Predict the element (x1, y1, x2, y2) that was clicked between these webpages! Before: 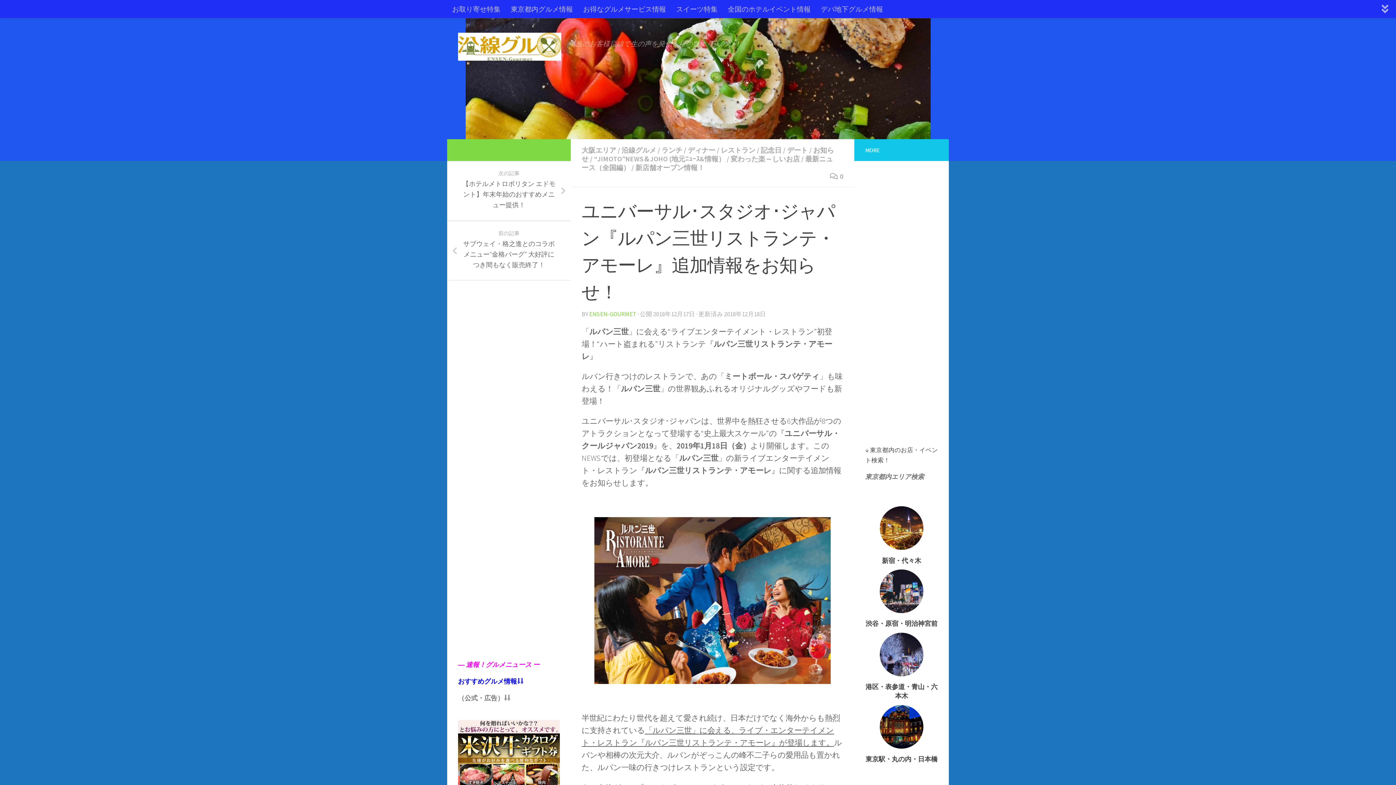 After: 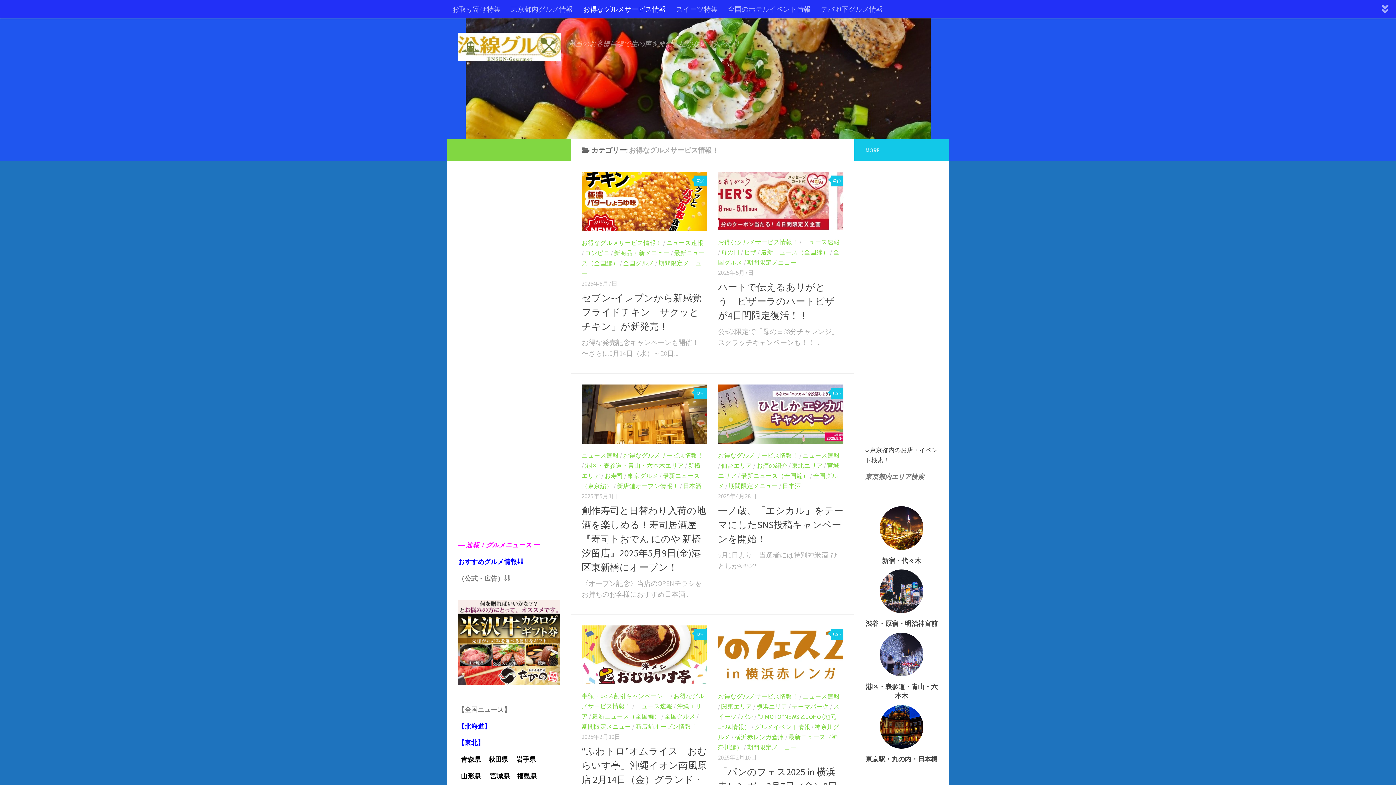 Action: bbox: (578, 0, 671, 18) label: お得なグルメサービス情報